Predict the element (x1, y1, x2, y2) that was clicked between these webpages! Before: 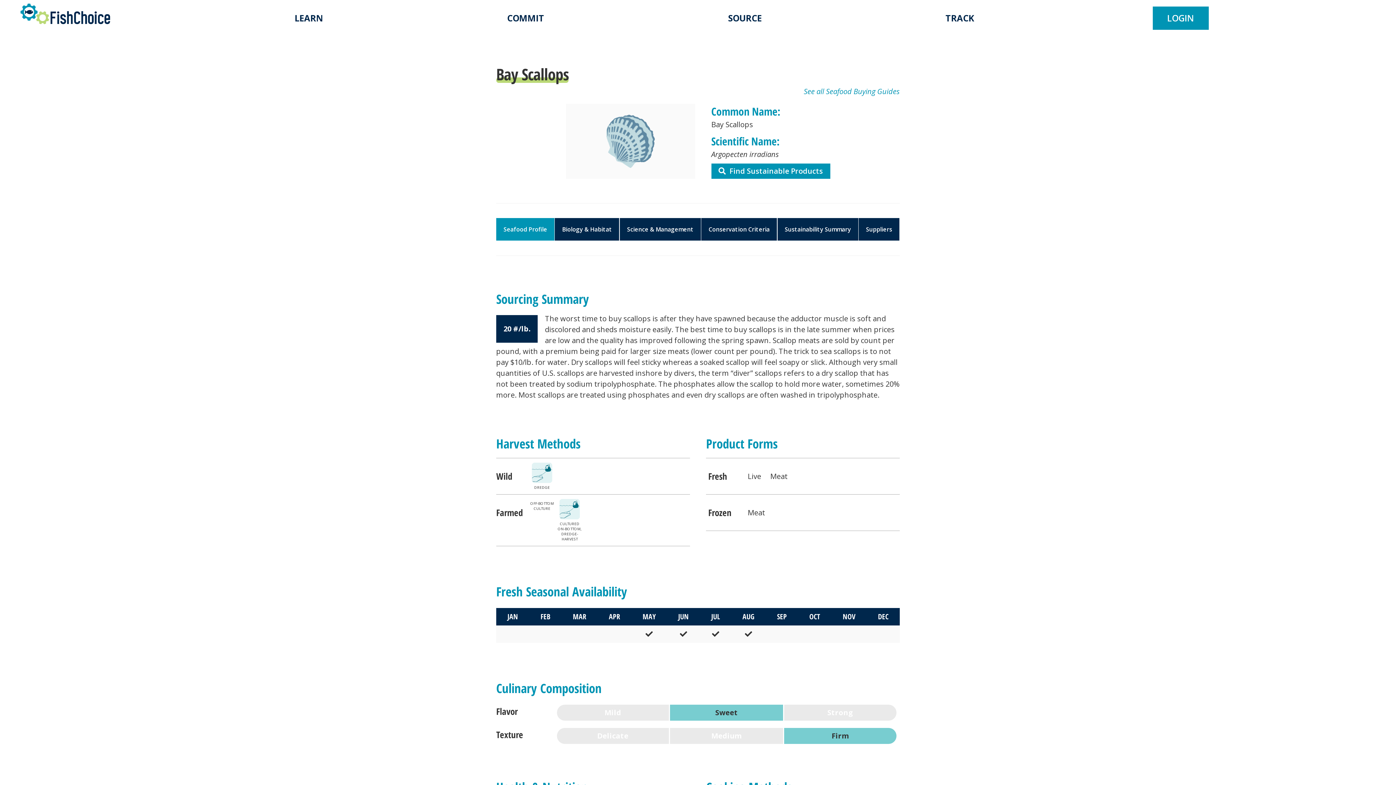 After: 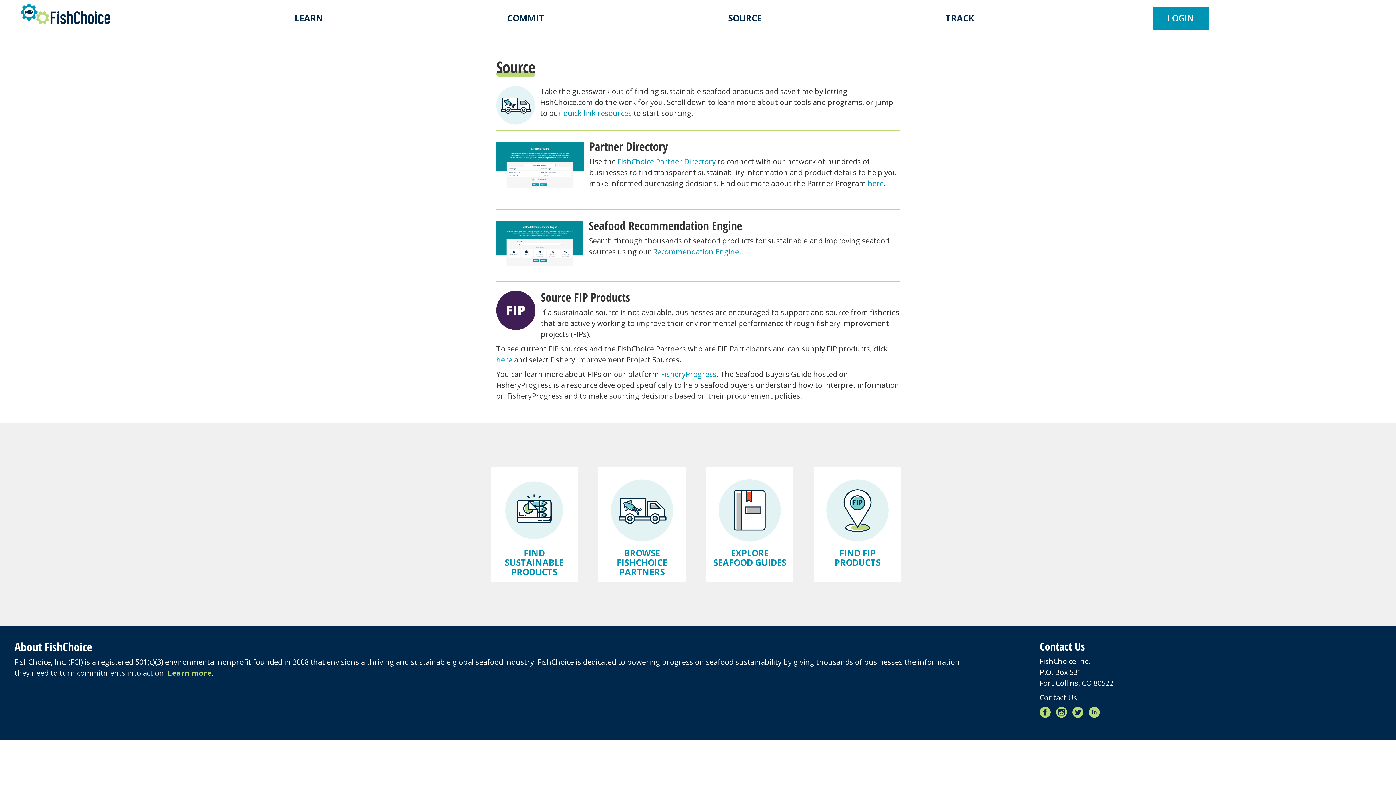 Action: label: SOURCE bbox: (722, 8, 767, 28)